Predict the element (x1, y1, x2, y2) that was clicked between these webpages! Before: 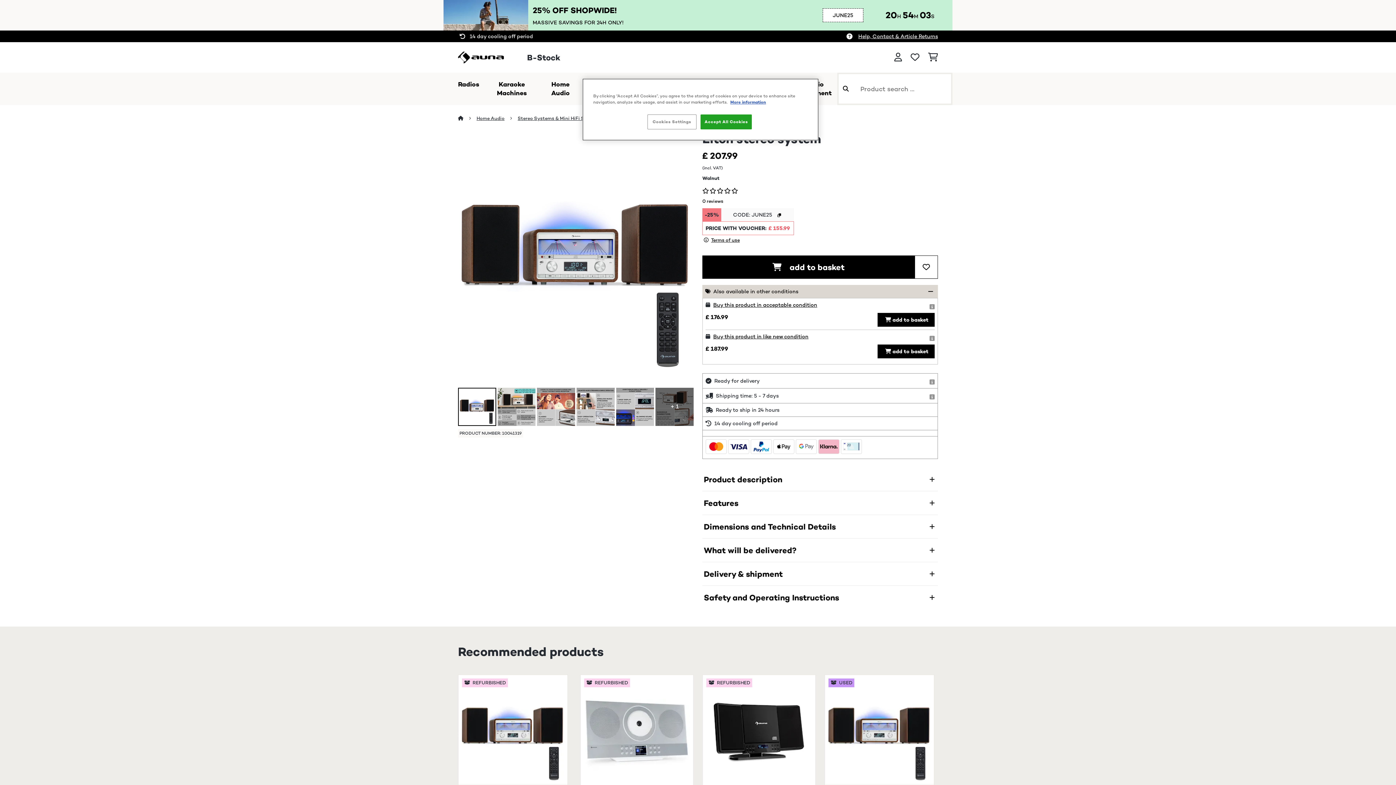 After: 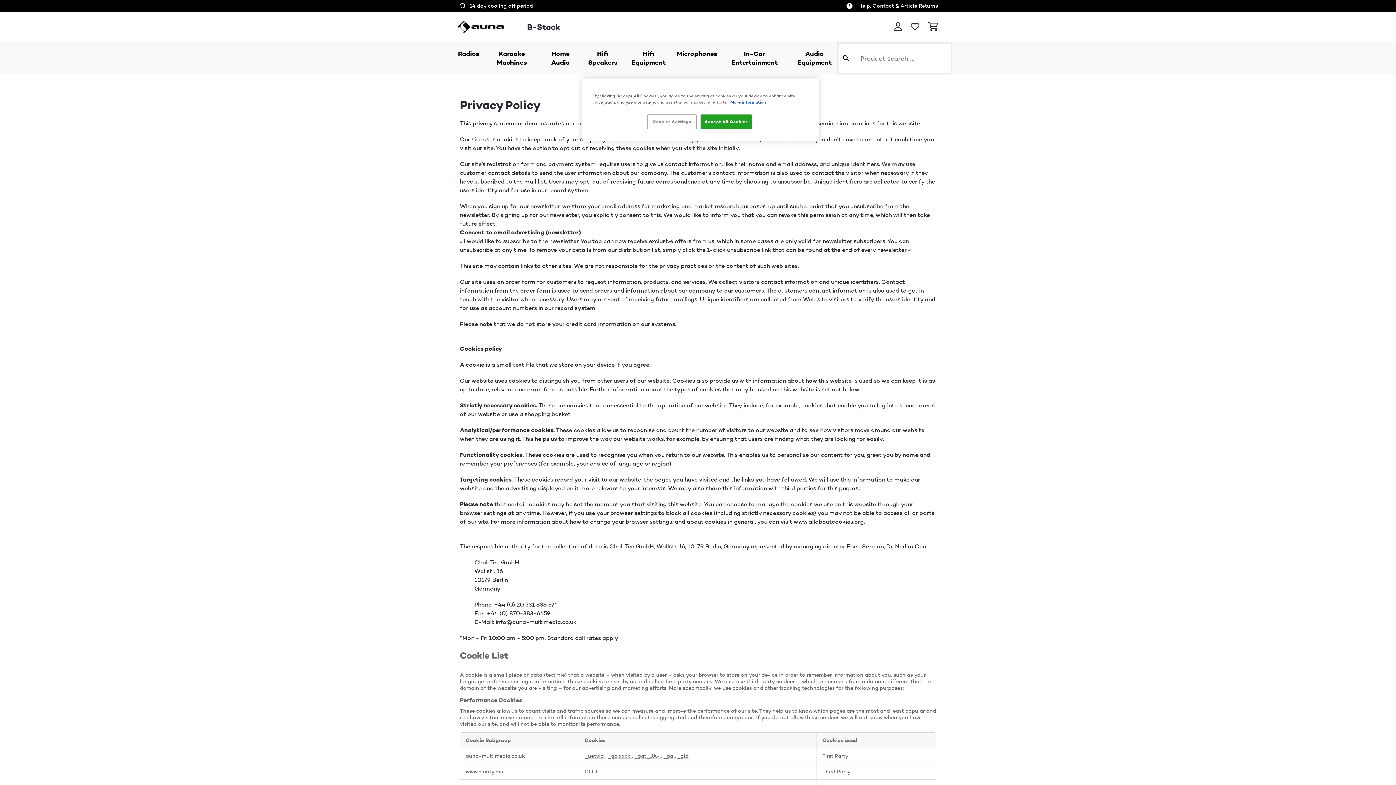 Action: label: More information about your privacy bbox: (730, 99, 766, 104)